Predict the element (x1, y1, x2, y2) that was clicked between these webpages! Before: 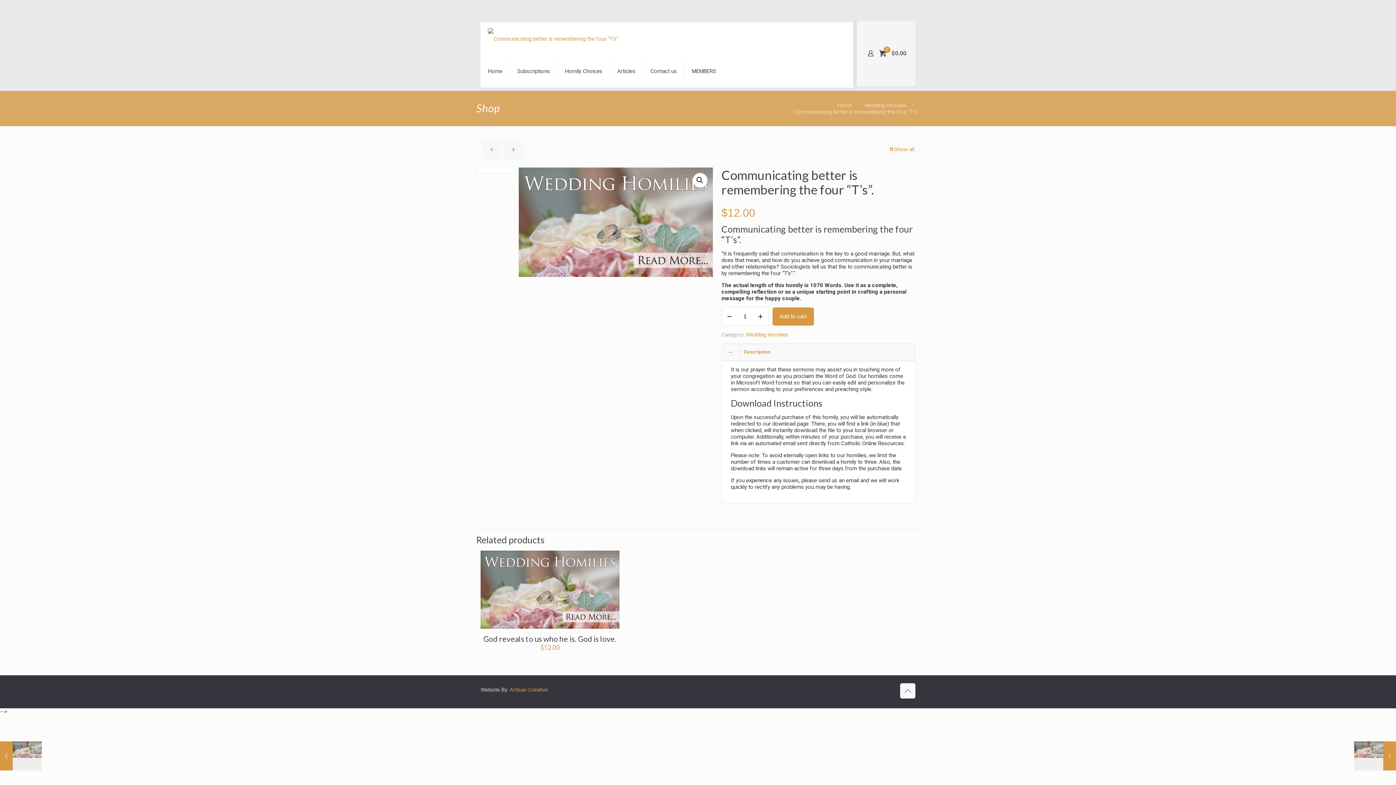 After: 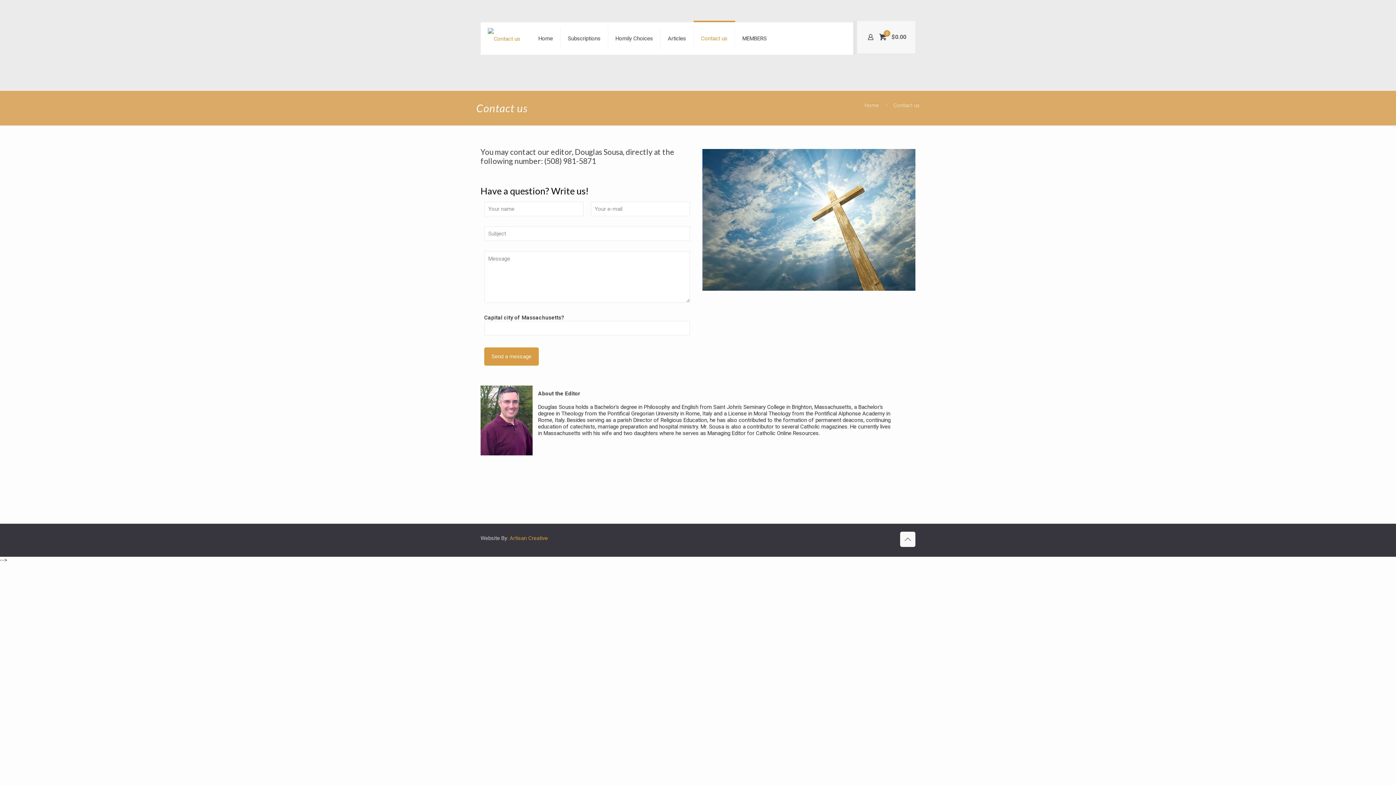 Action: bbox: (643, 54, 684, 87) label: Contact us